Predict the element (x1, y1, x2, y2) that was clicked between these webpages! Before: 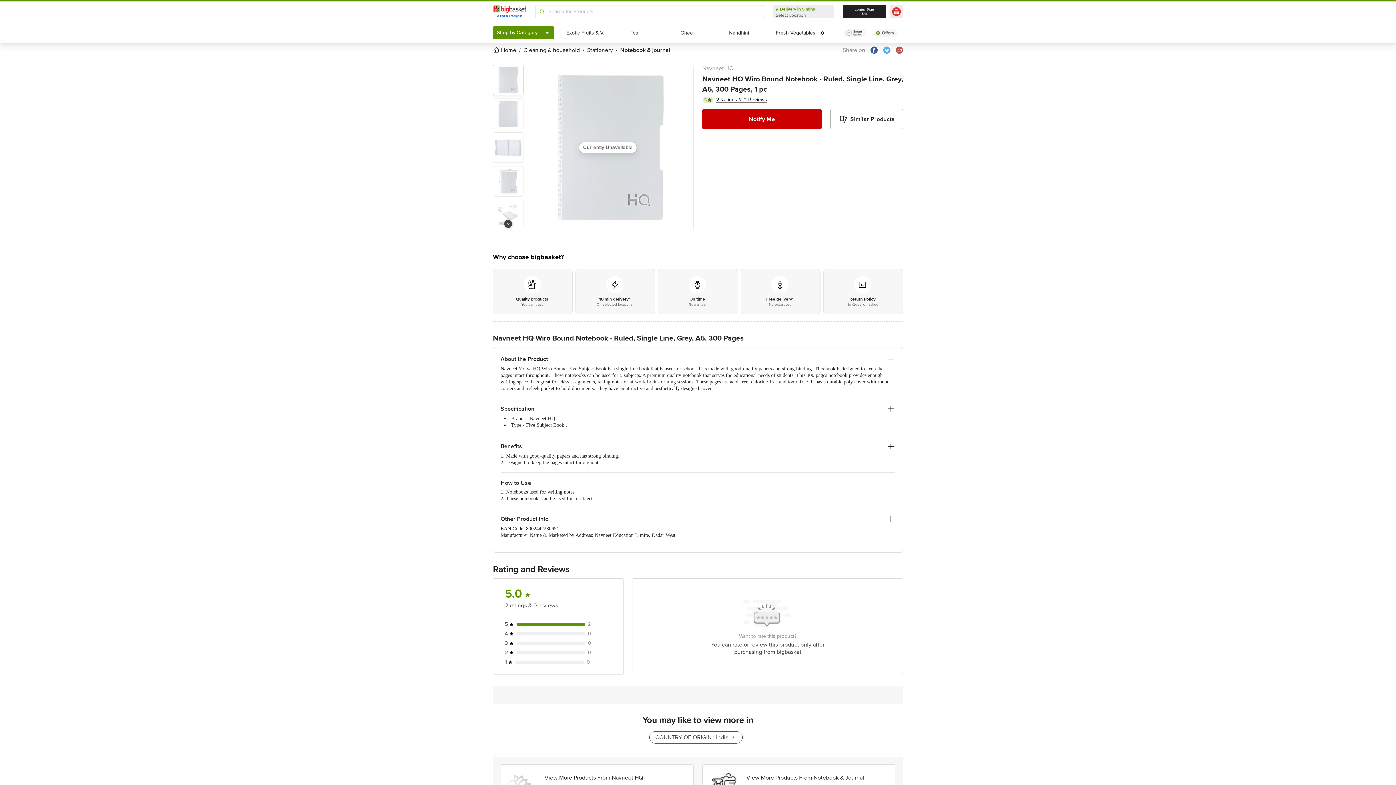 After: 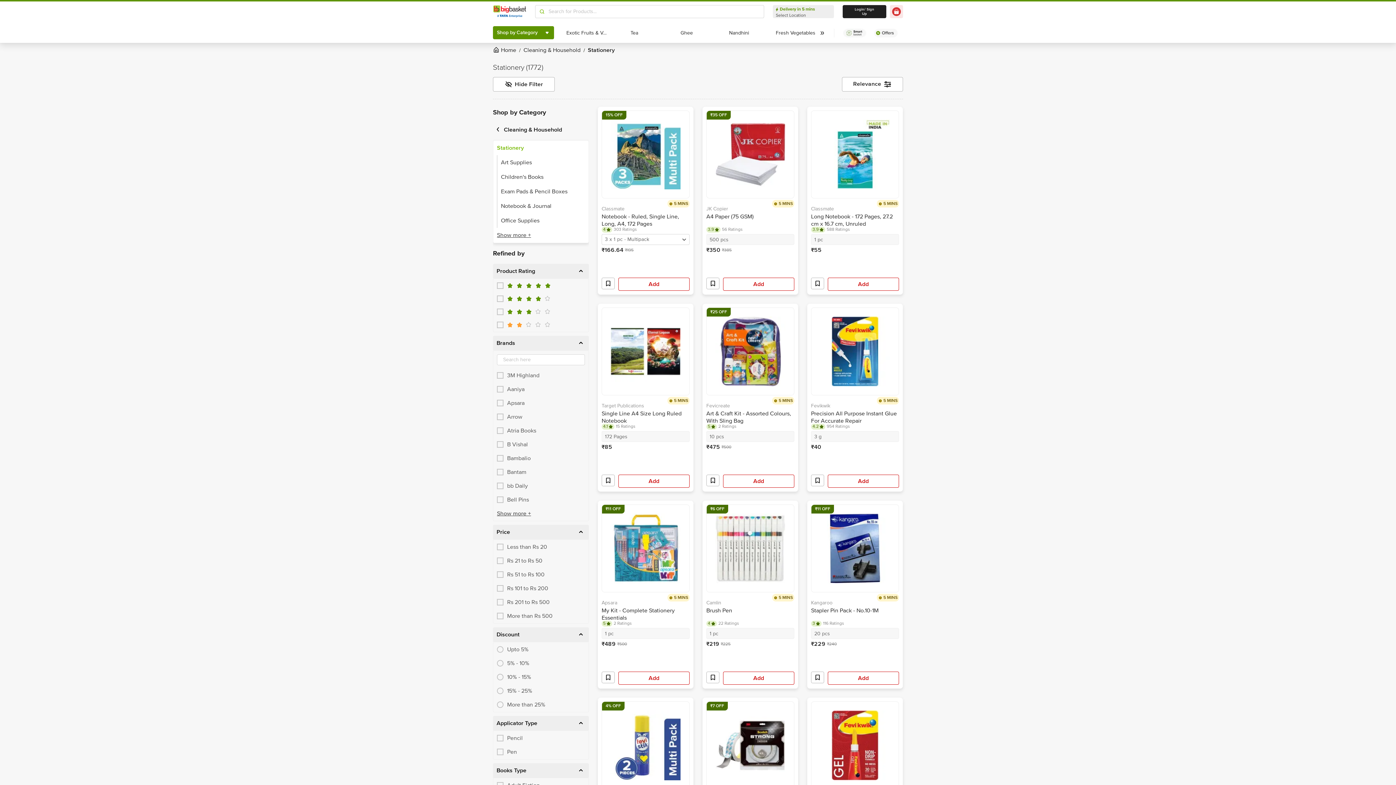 Action: bbox: (587, 46, 613, 53) label: Stationery